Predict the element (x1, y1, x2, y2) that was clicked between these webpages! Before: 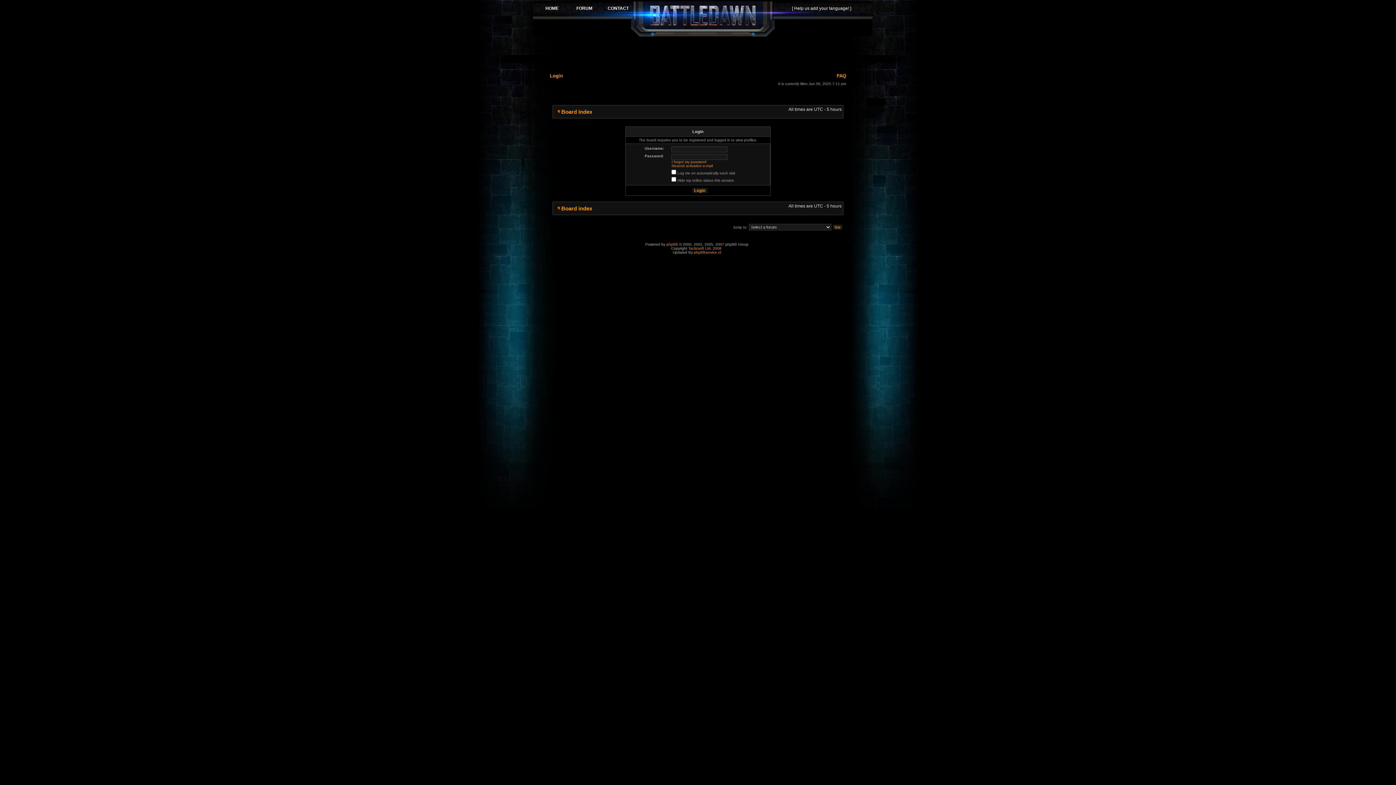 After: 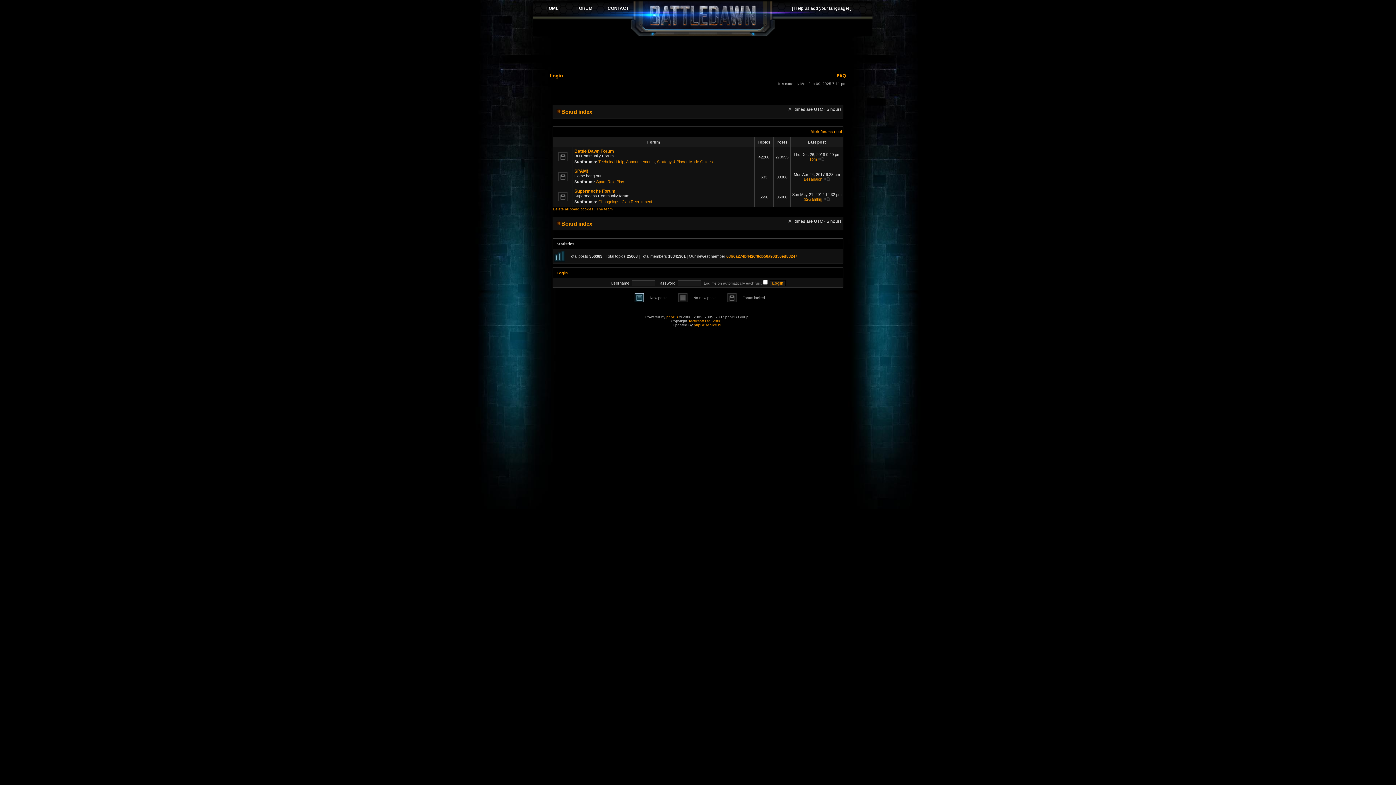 Action: bbox: (561, 205, 592, 211) label: Board index